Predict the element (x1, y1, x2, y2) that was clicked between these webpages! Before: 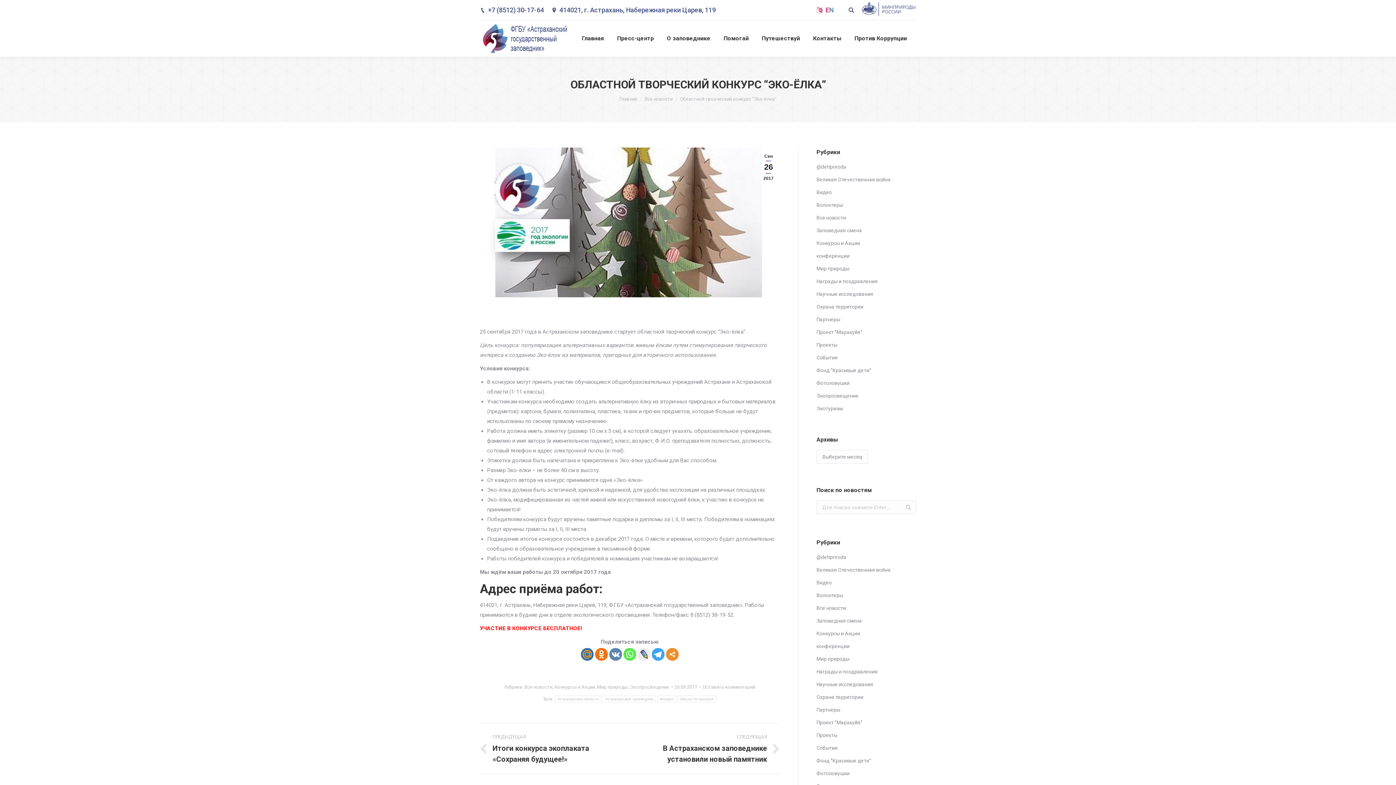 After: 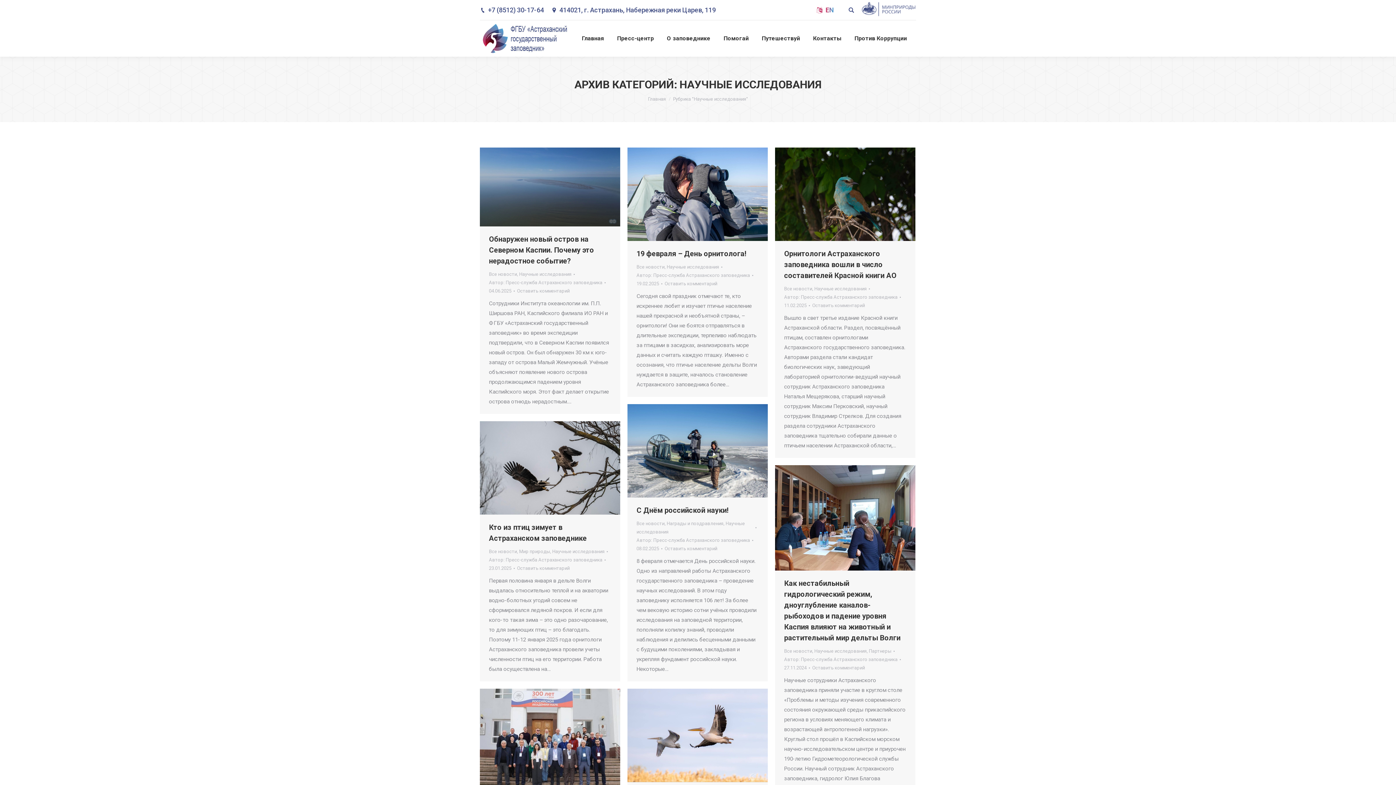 Action: label: Научные исследования bbox: (816, 289, 873, 298)